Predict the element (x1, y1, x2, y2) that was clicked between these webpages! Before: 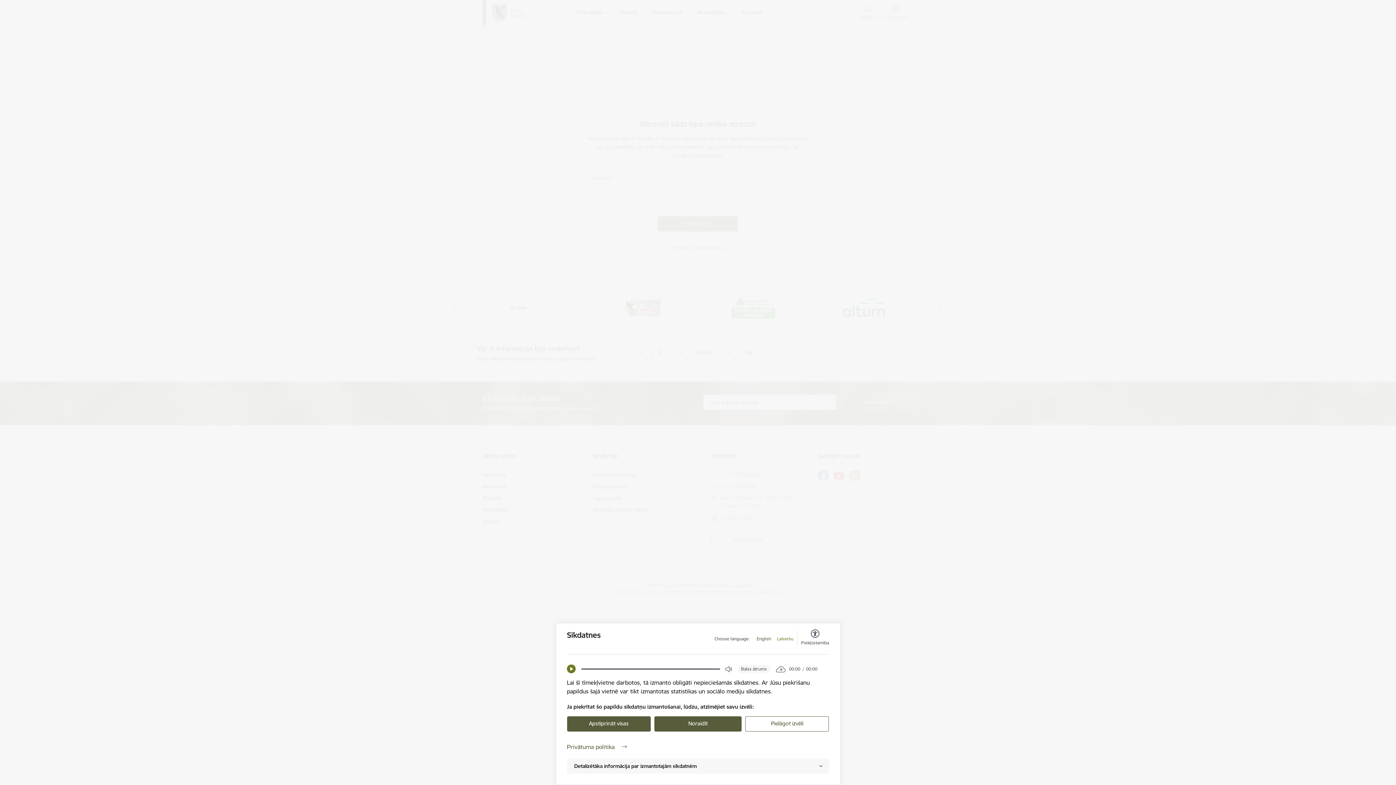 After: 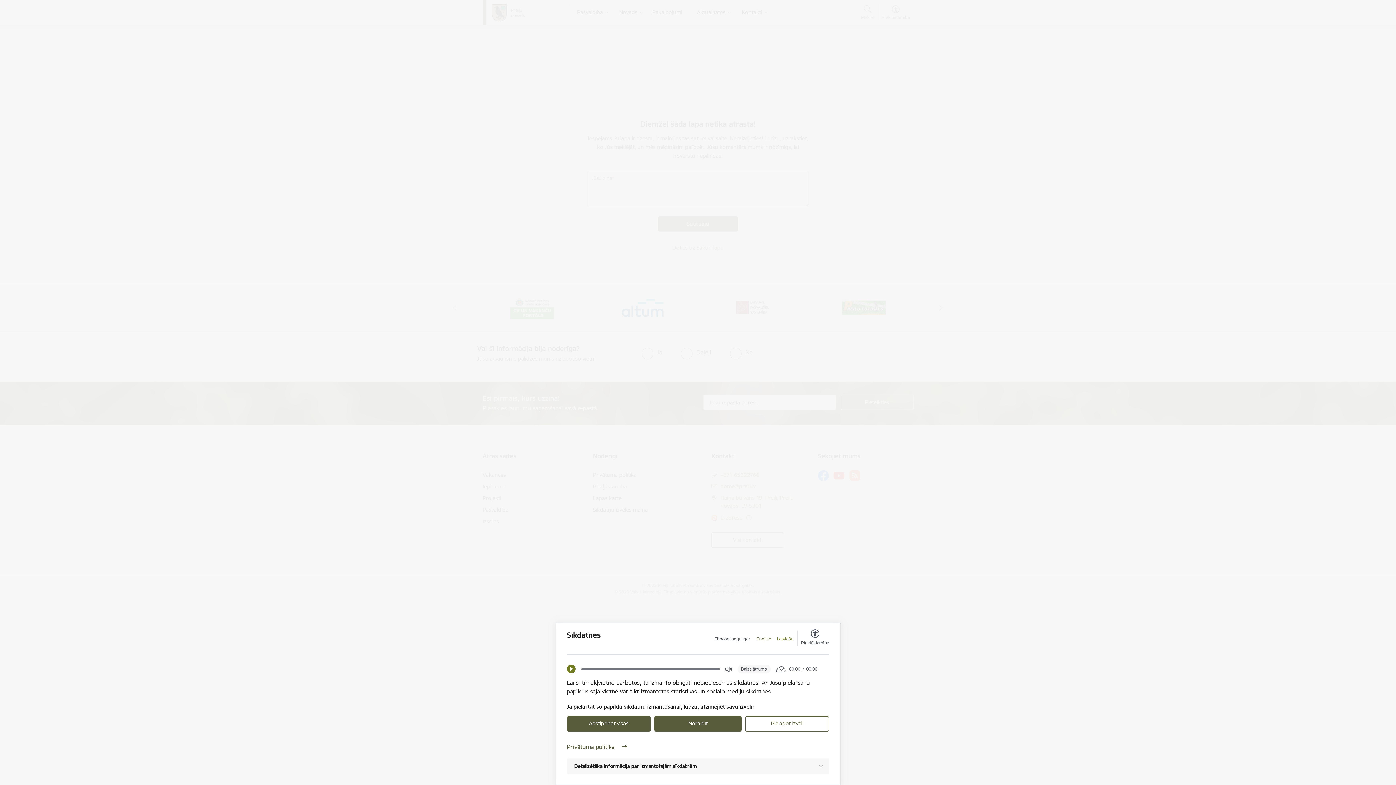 Action: label: English bbox: (756, 636, 771, 642)